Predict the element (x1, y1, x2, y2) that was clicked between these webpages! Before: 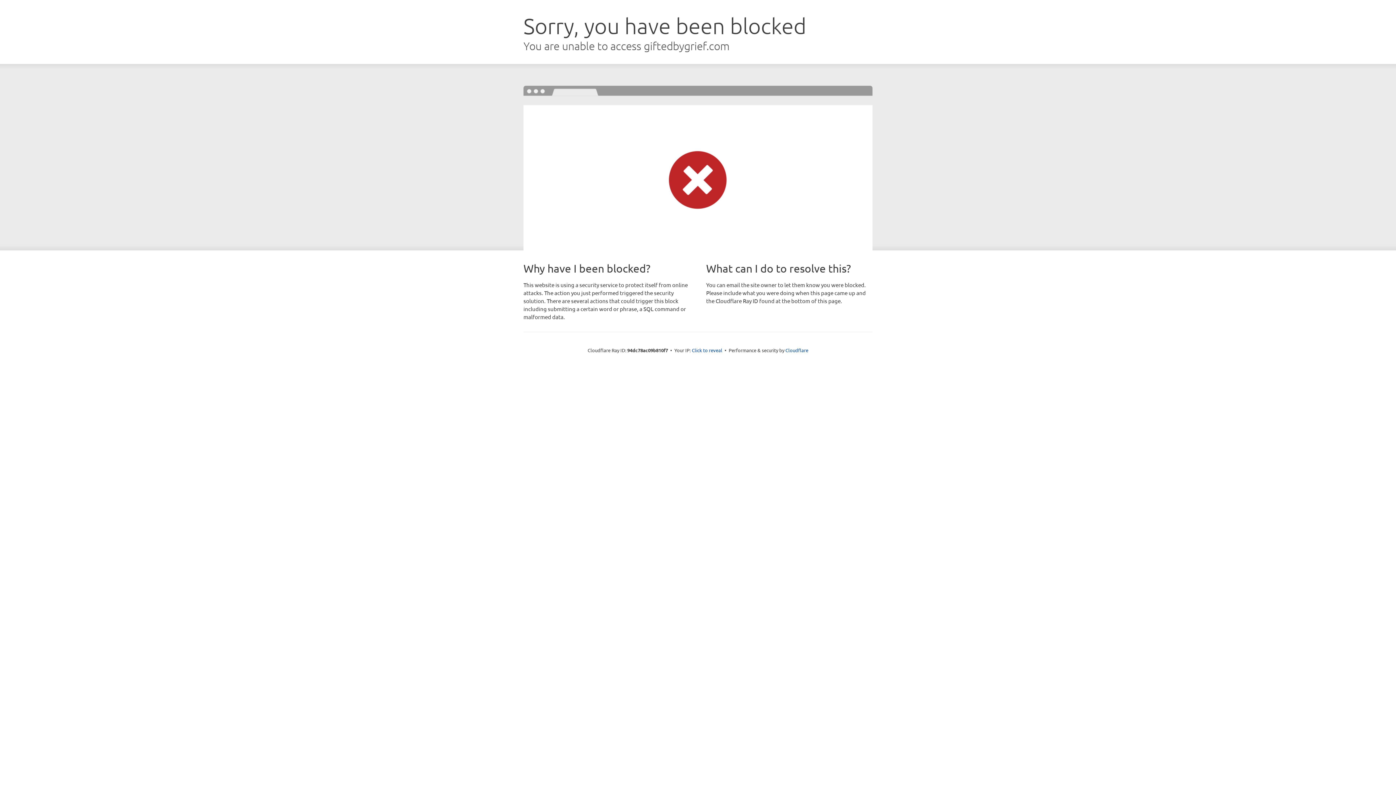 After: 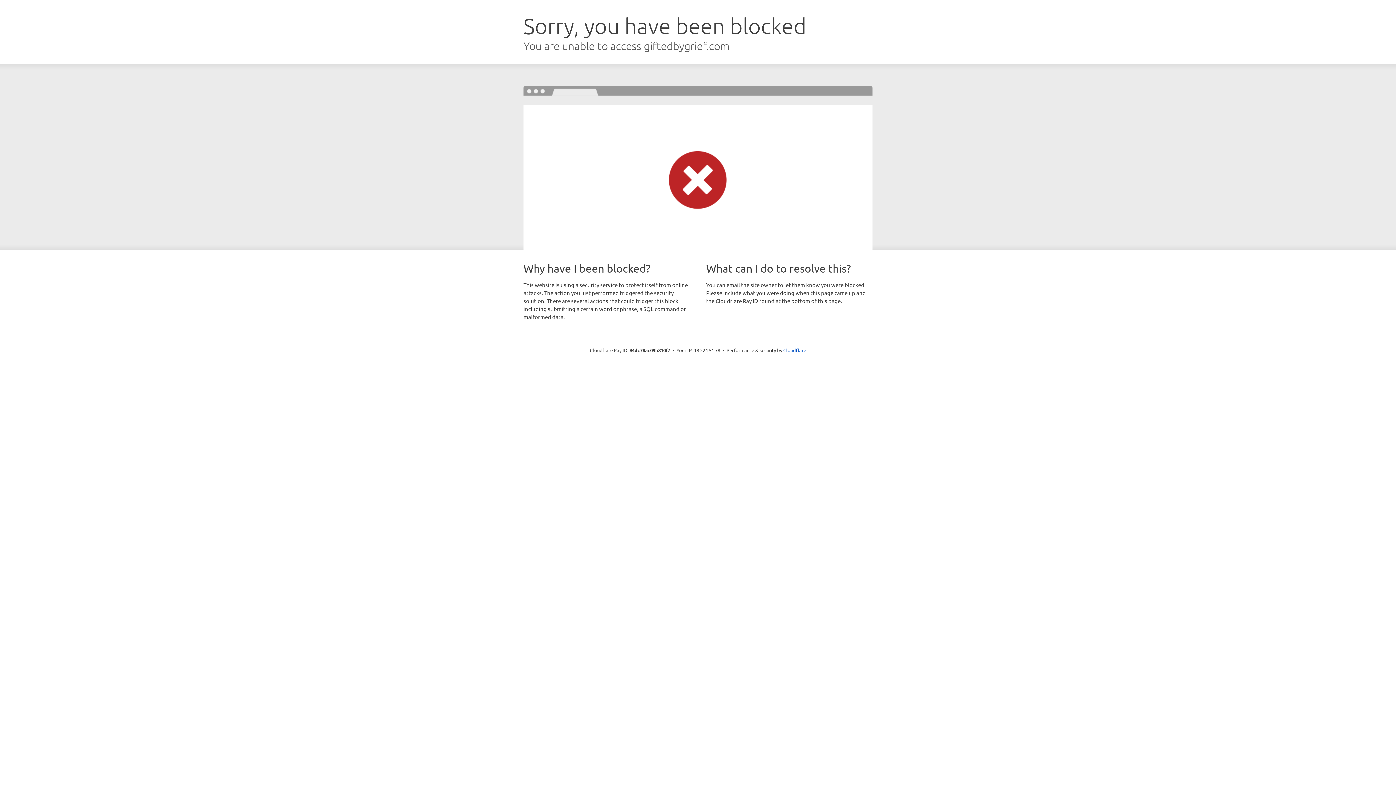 Action: bbox: (692, 346, 722, 353) label: Click to reveal